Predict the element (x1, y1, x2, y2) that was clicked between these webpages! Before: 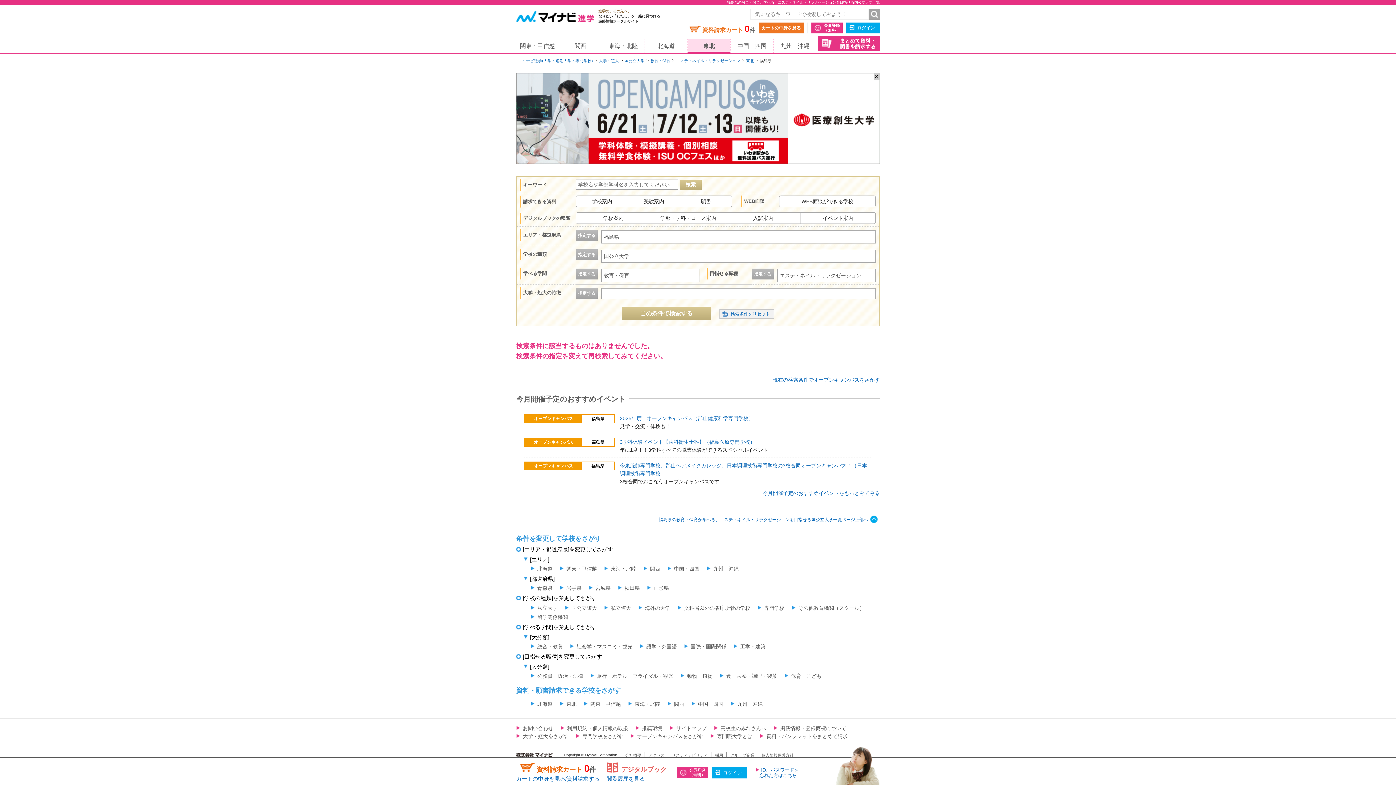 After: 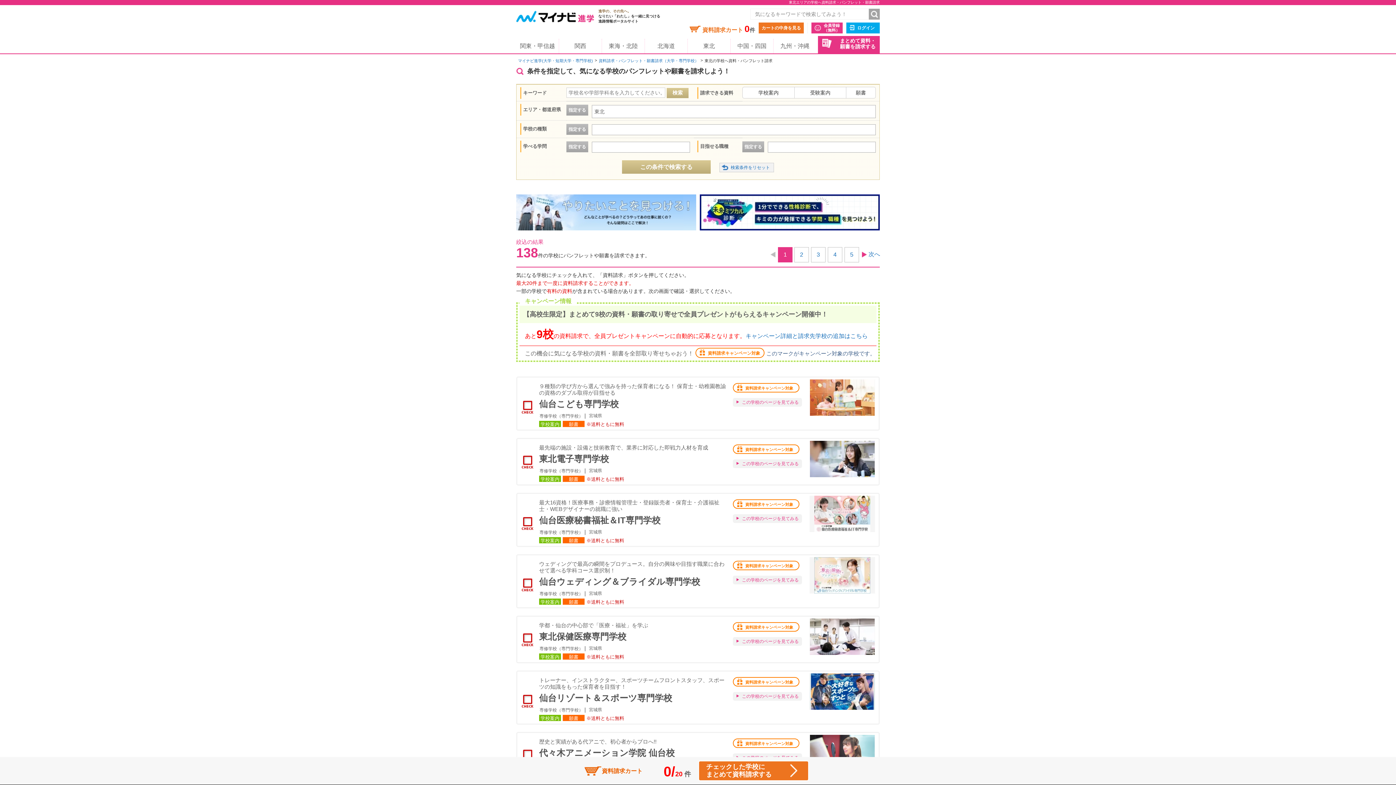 Action: bbox: (560, 701, 576, 707) label: 東北